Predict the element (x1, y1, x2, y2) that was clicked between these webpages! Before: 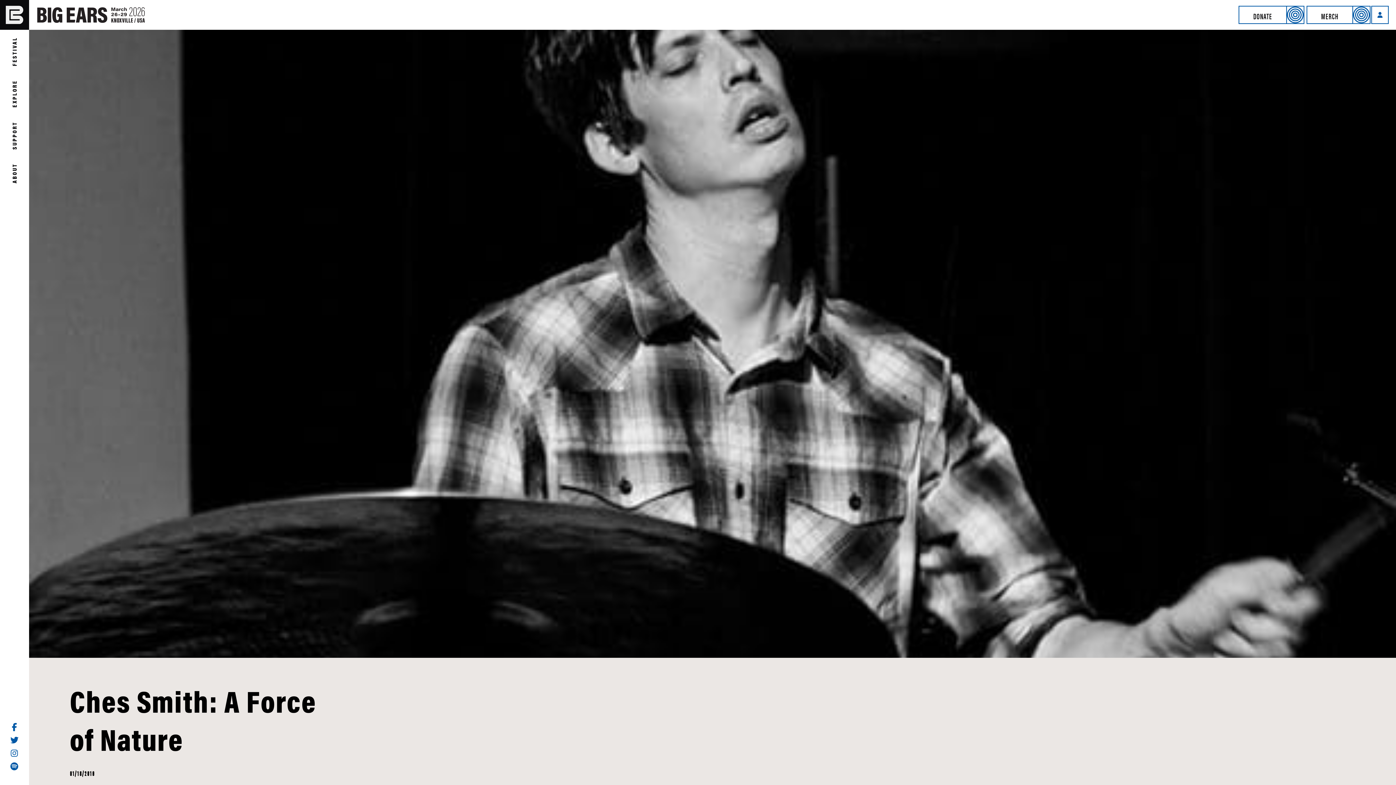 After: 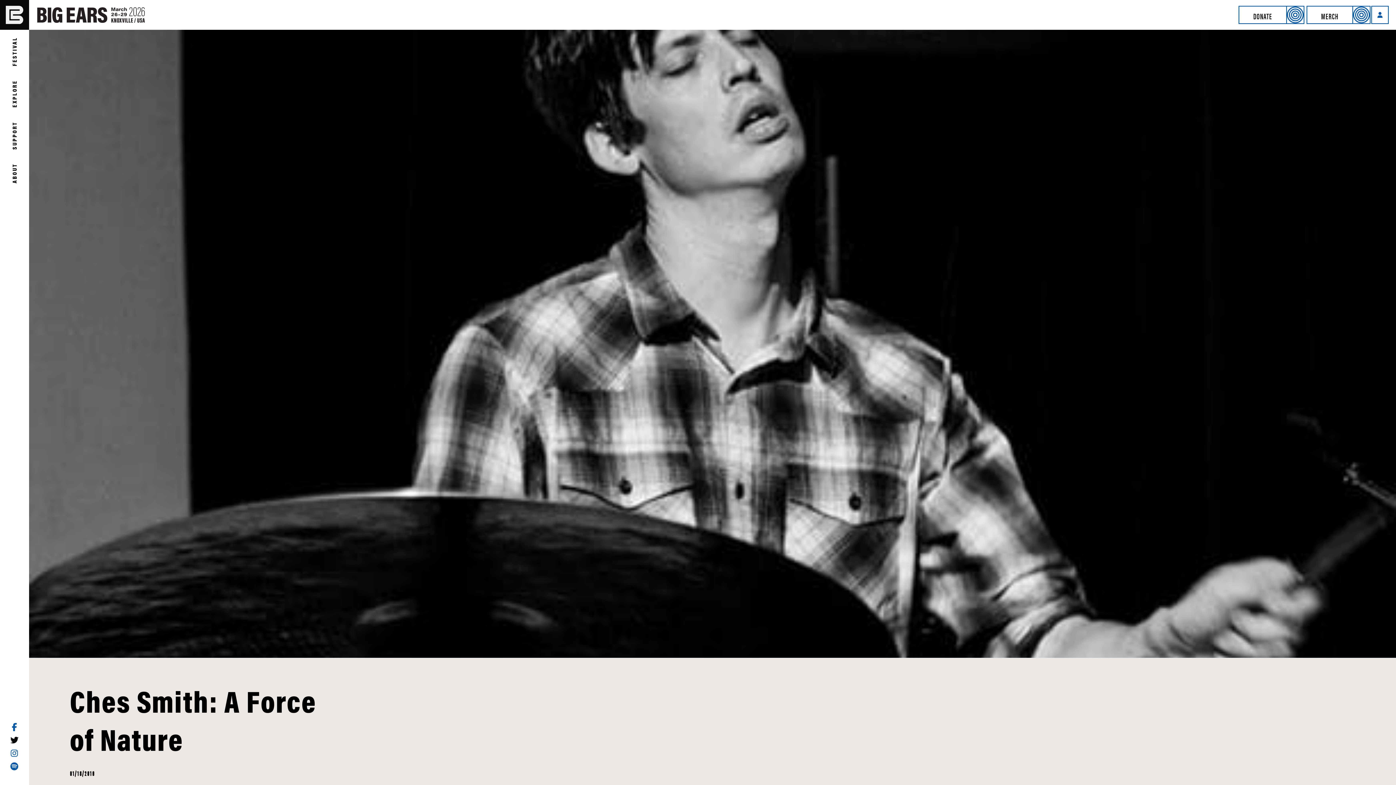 Action: bbox: (10, 737, 18, 745) label: twitter